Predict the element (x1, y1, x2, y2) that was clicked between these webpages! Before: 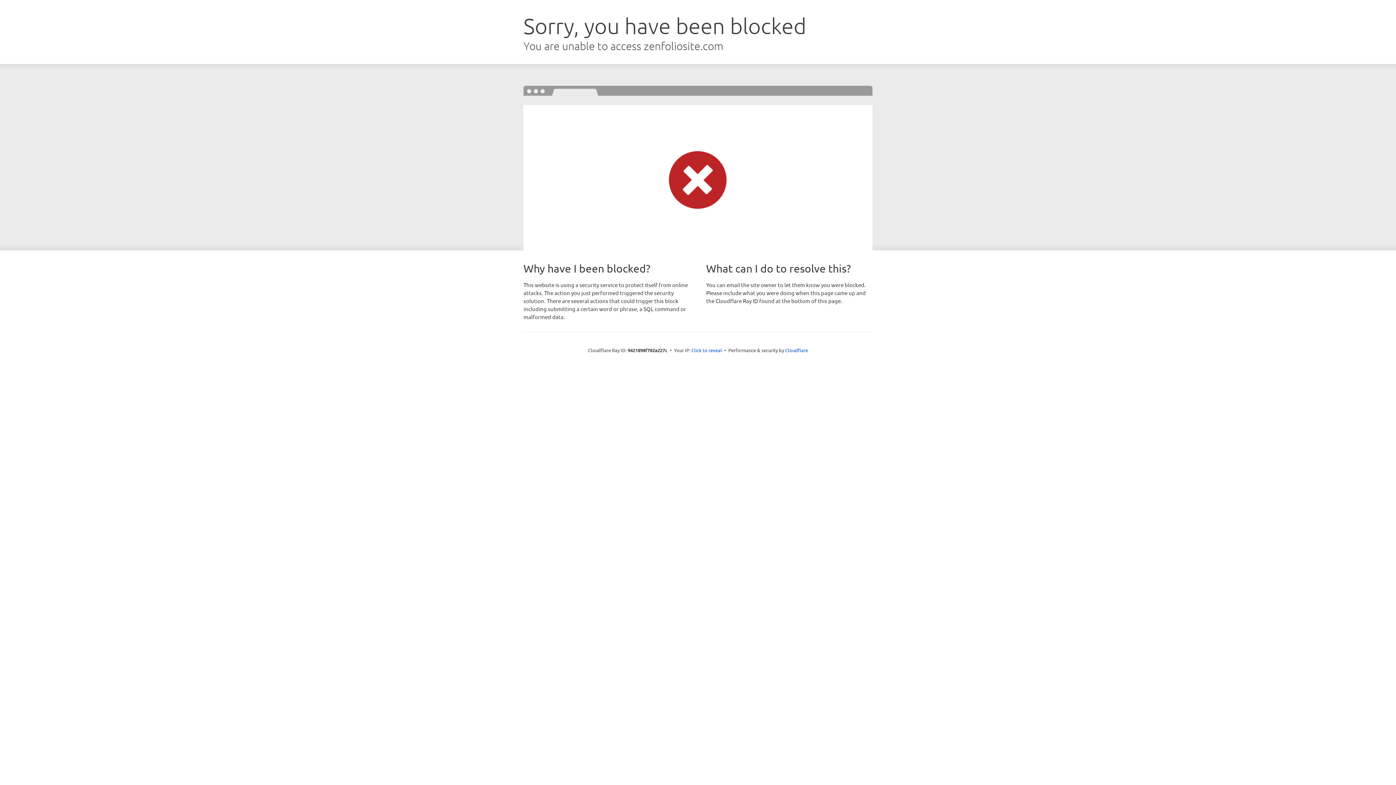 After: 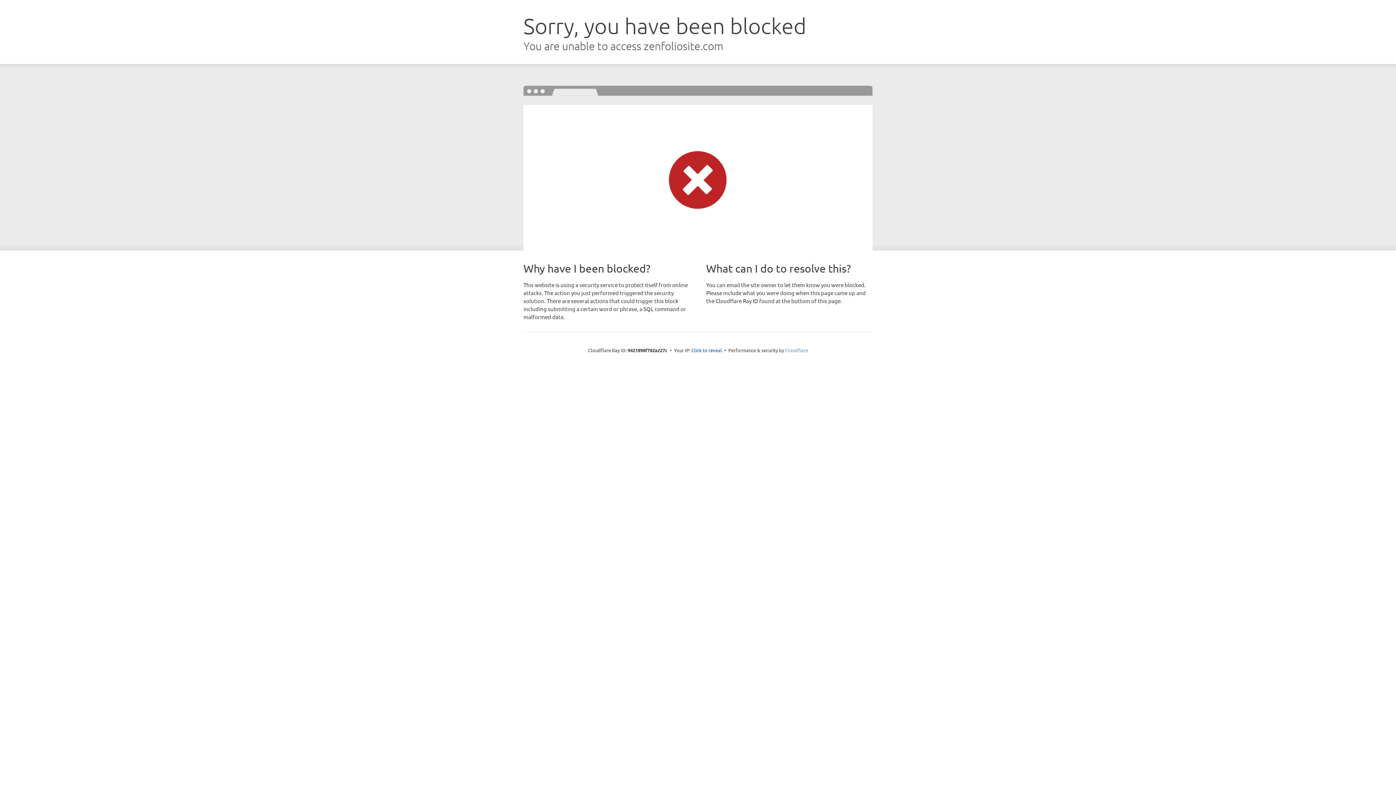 Action: label: Cloudflare bbox: (785, 347, 808, 353)